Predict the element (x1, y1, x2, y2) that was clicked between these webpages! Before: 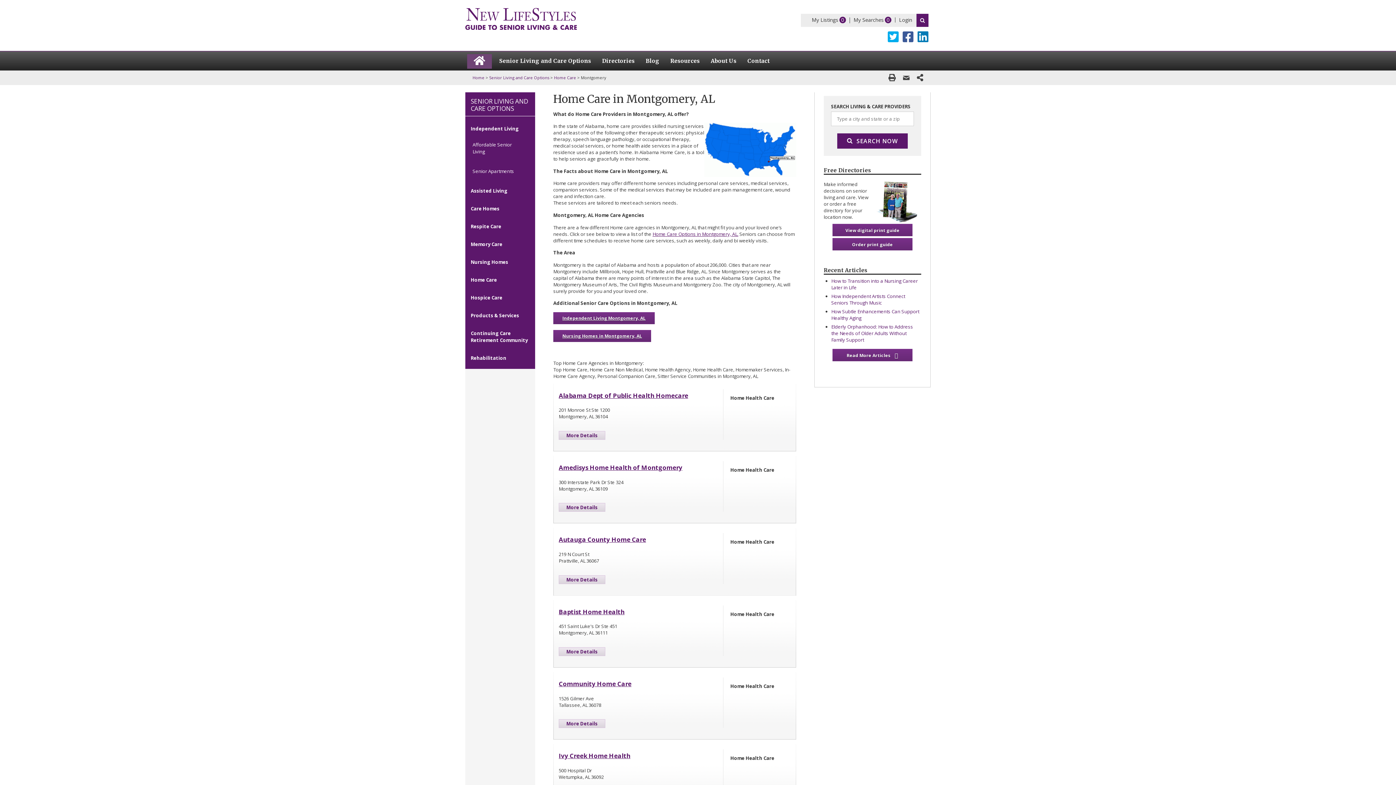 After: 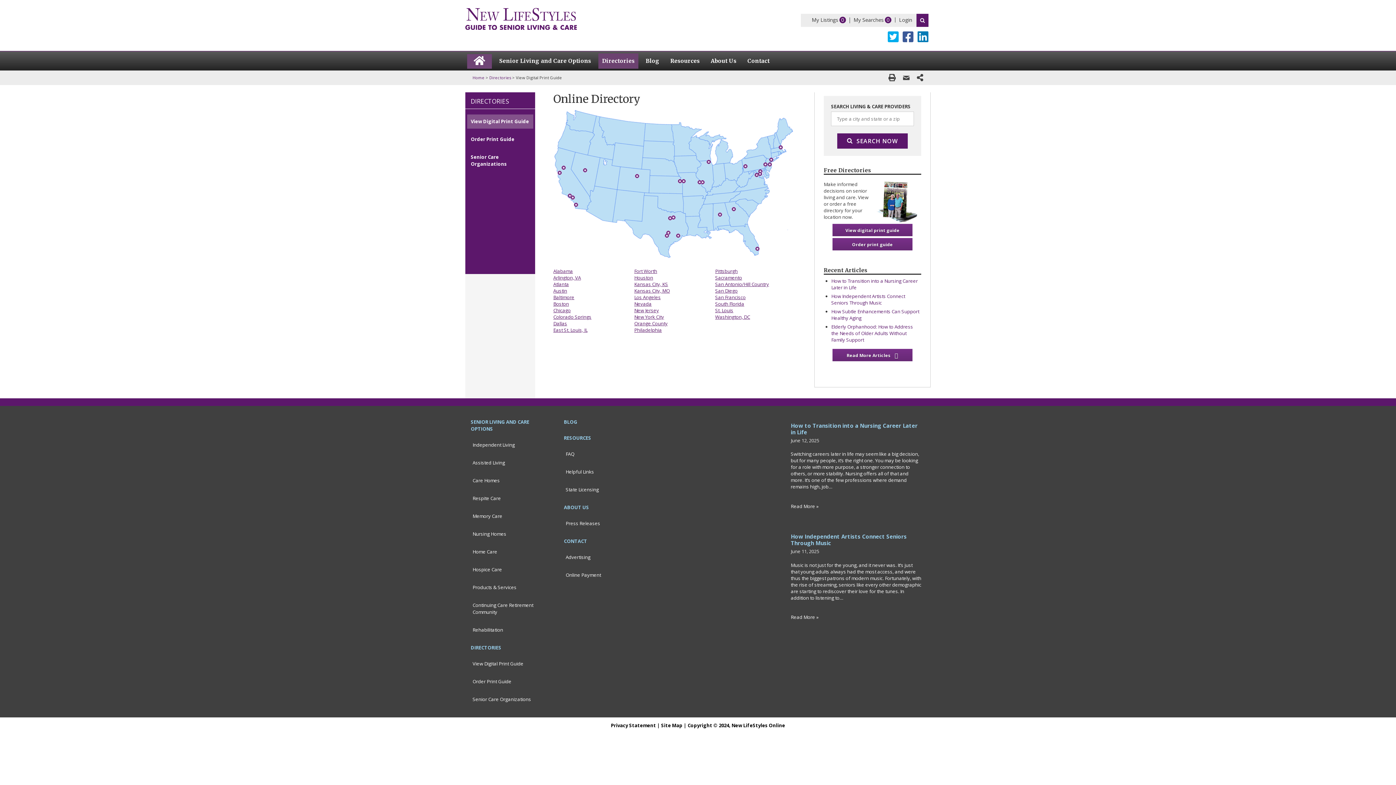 Action: bbox: (832, 223, 912, 236) label: View digital print guide